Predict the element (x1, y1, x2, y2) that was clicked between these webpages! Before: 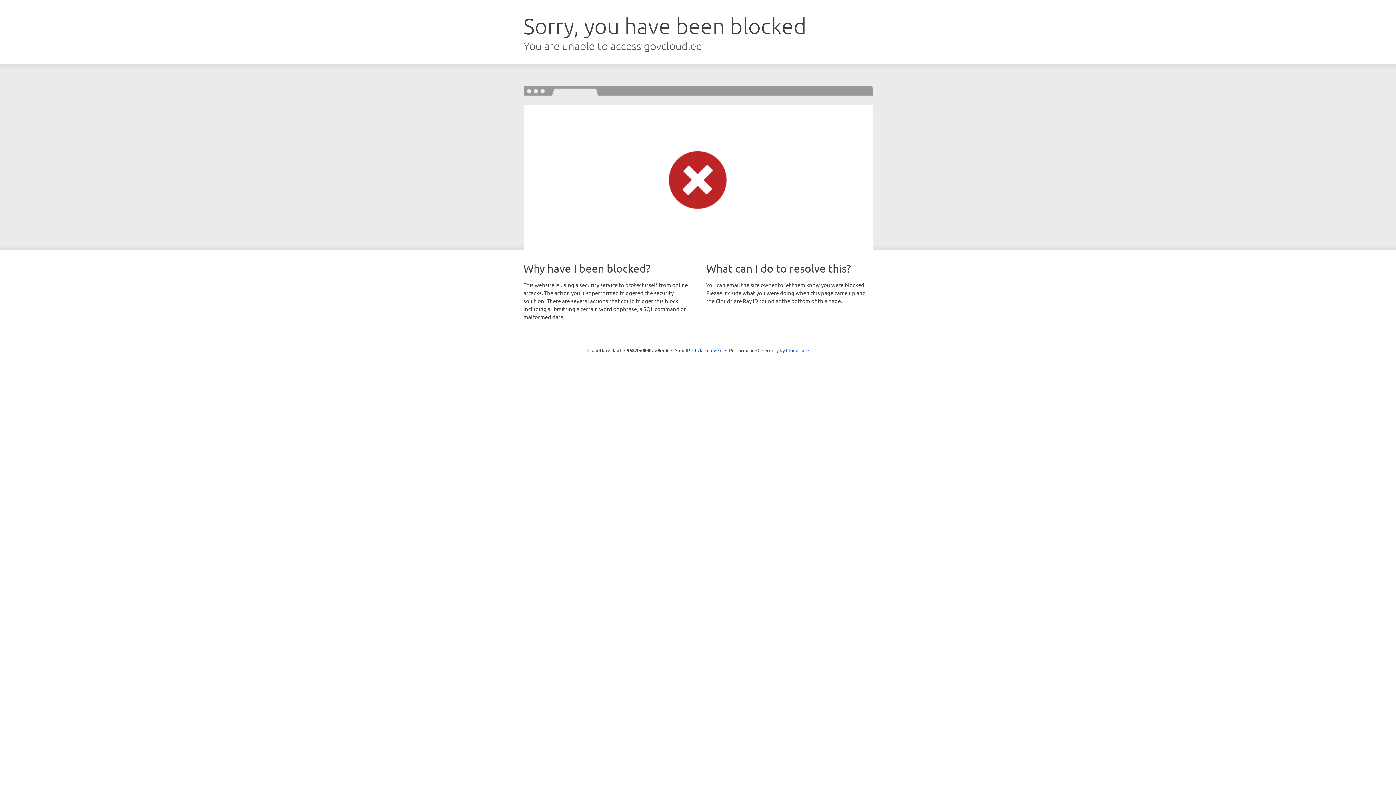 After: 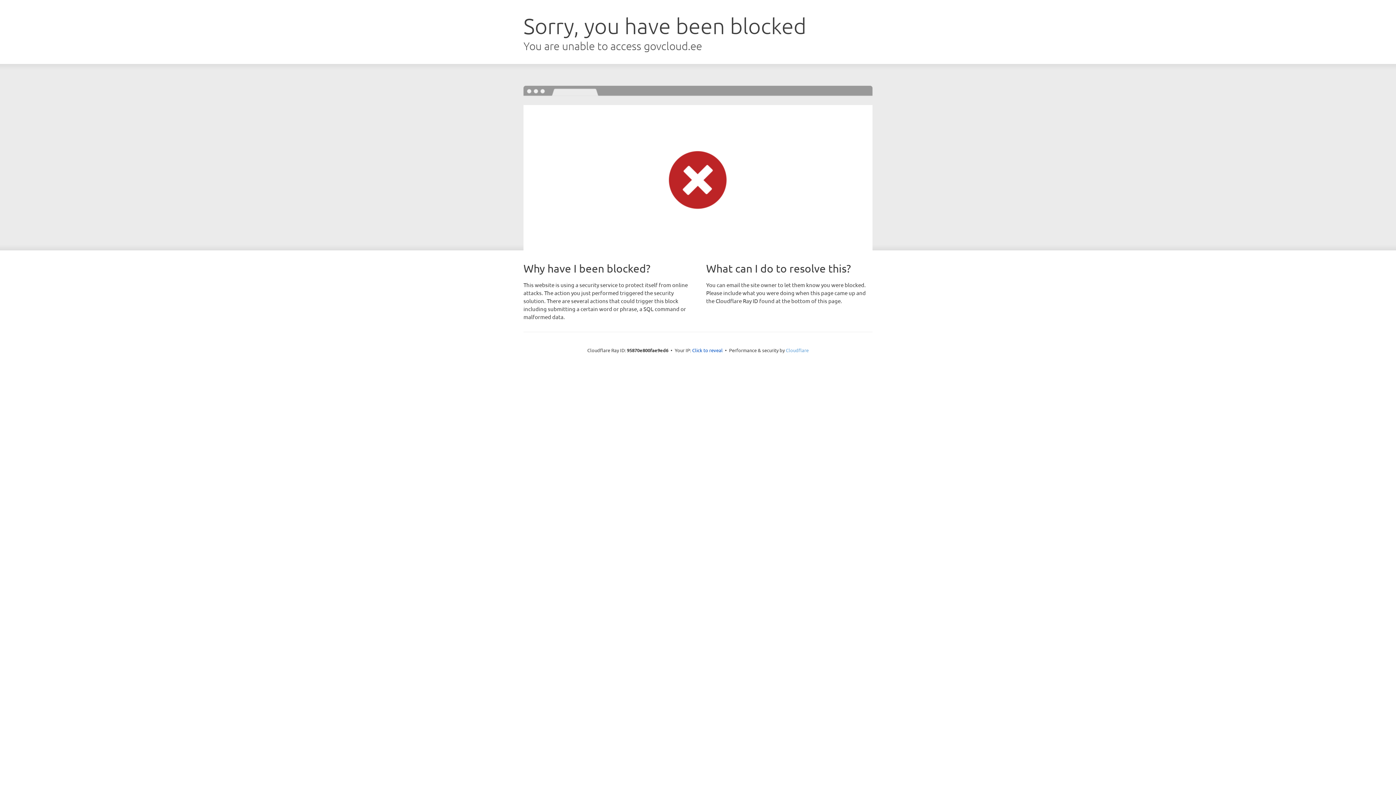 Action: bbox: (786, 347, 808, 353) label: Cloudflare